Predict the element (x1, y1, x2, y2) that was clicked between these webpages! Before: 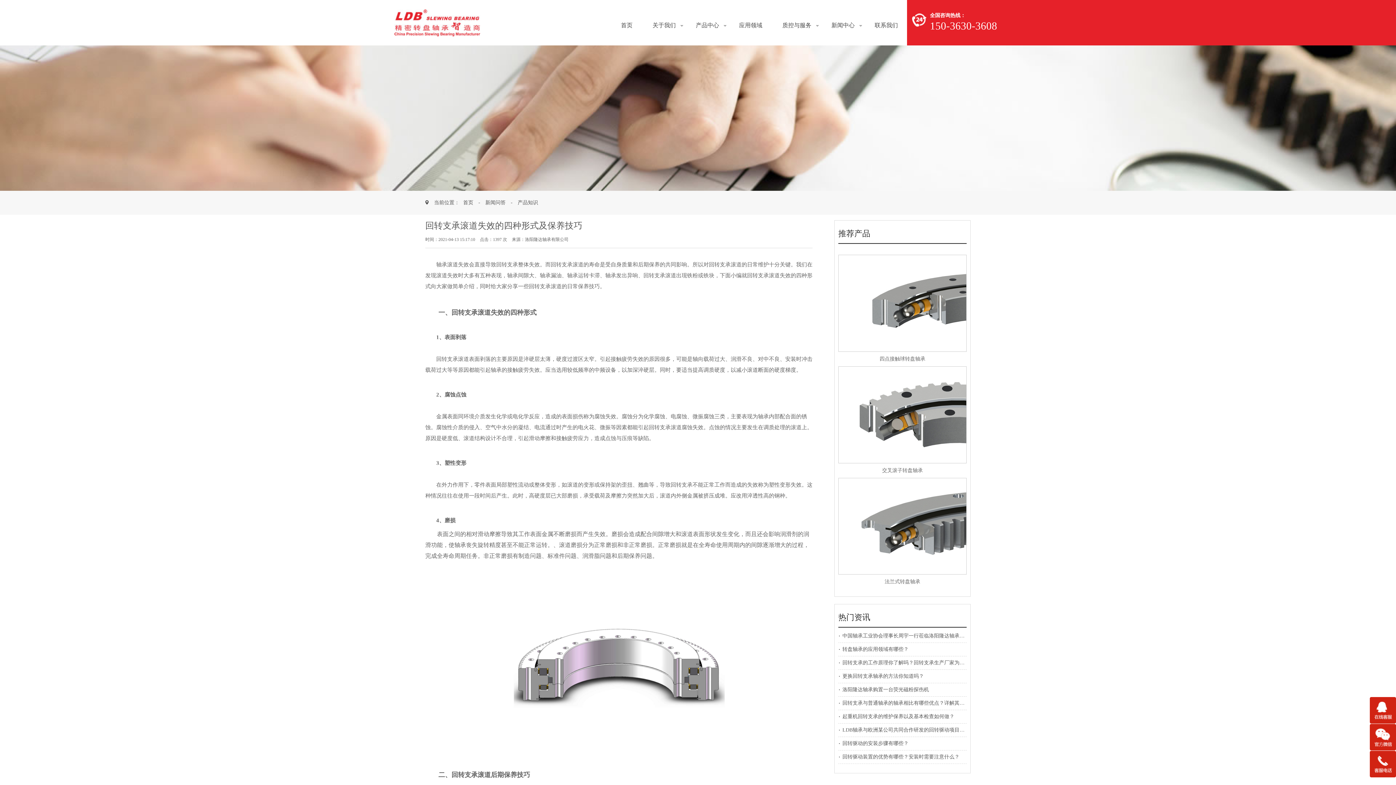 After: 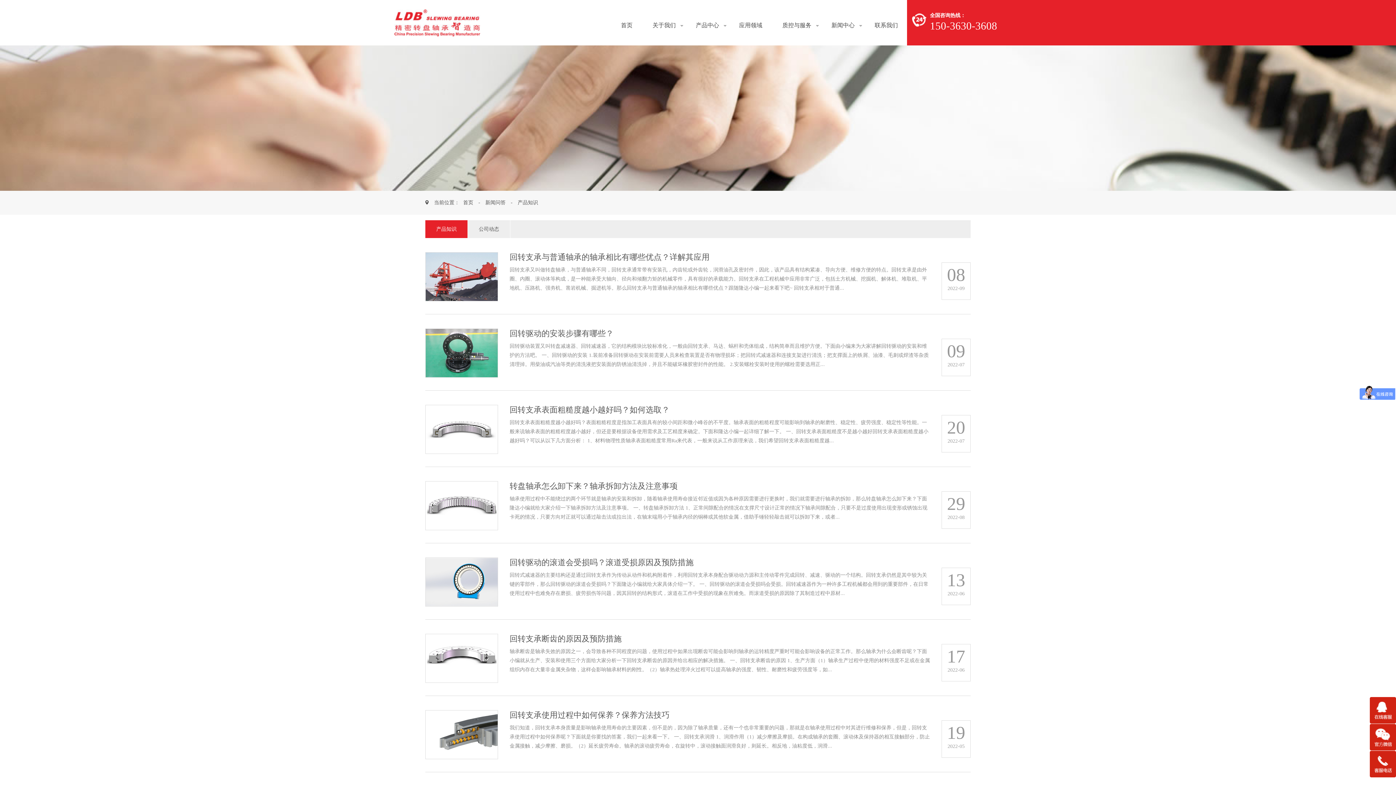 Action: label: 产品知识 bbox: (517, 200, 538, 205)